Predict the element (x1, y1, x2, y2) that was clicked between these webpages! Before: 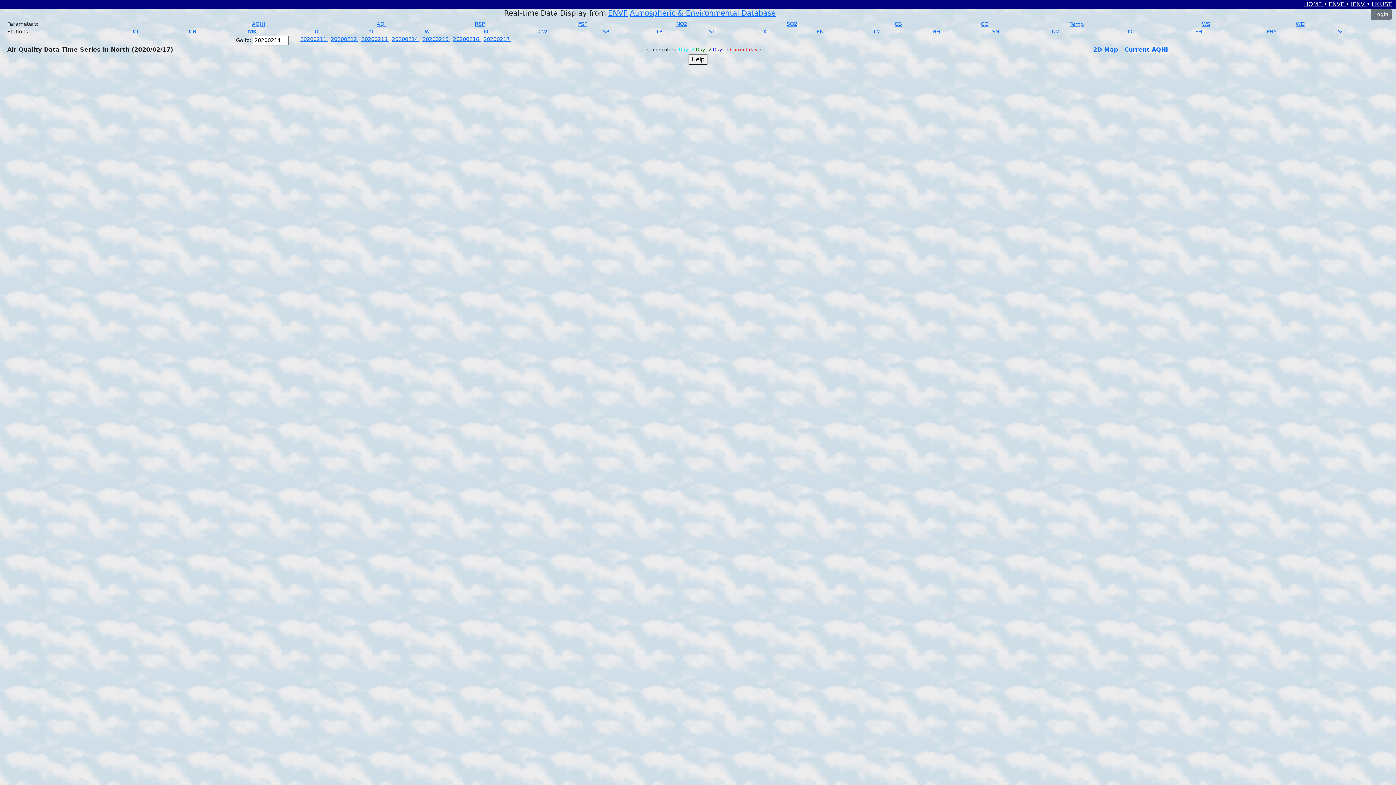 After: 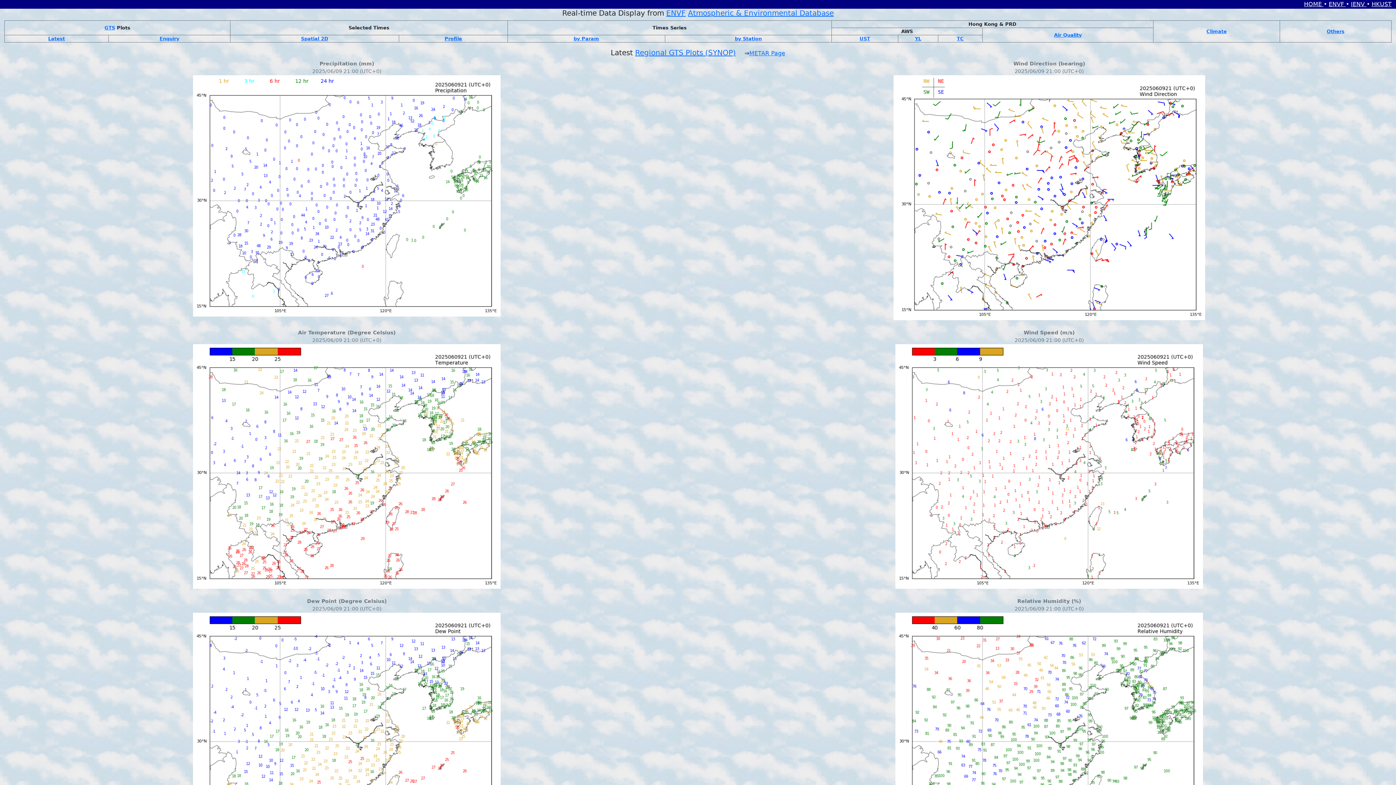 Action: label: HOME  bbox: (1304, 0, 1324, 7)